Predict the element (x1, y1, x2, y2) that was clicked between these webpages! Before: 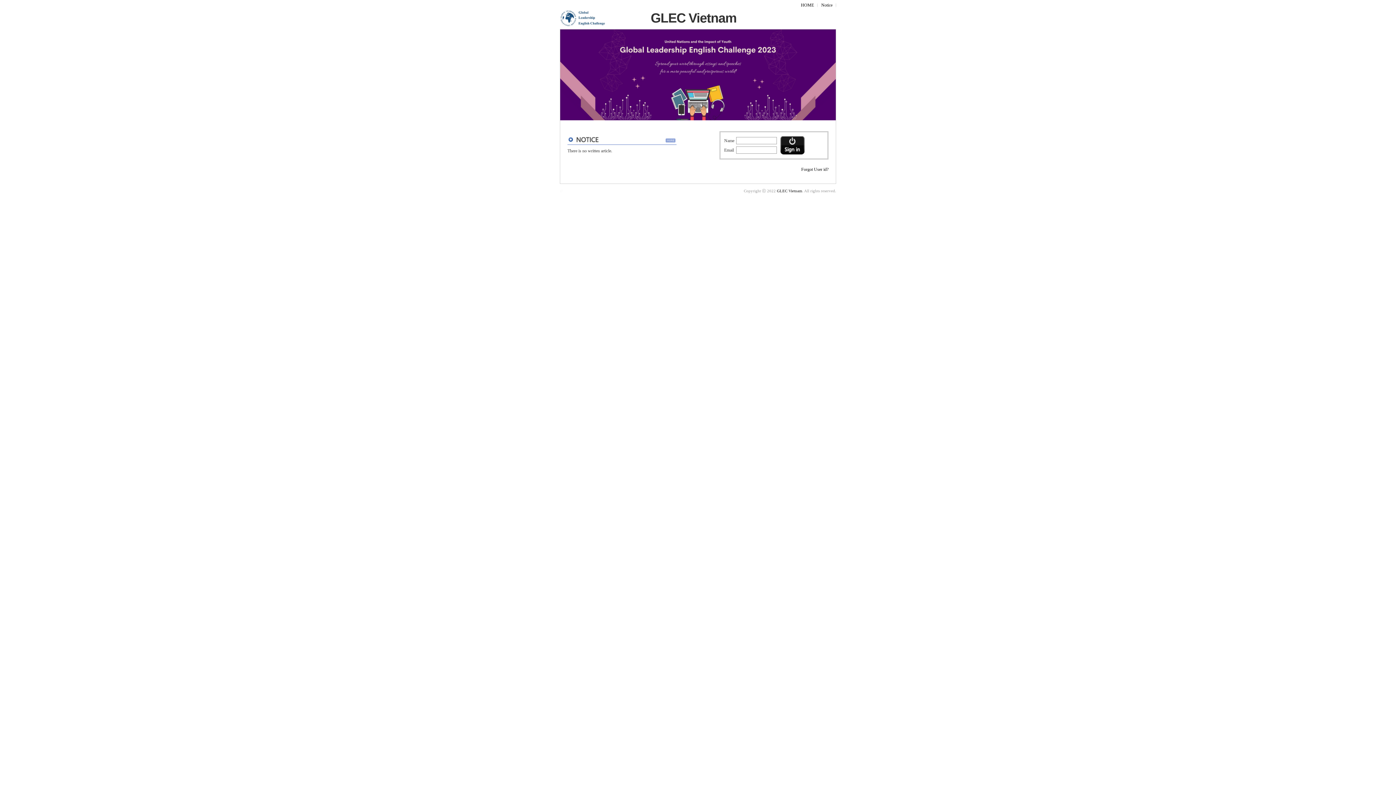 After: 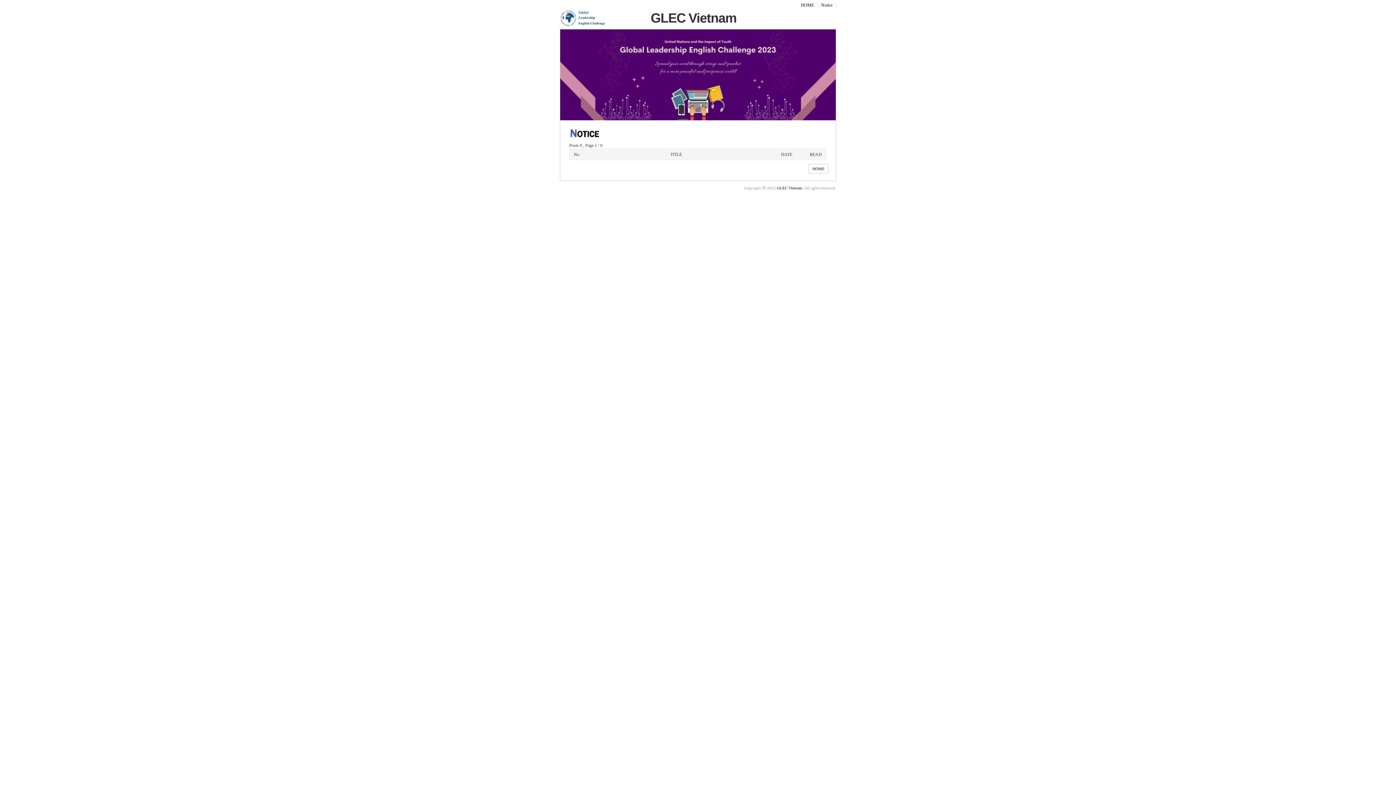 Action: label: Notice bbox: (817, 1, 836, 8)